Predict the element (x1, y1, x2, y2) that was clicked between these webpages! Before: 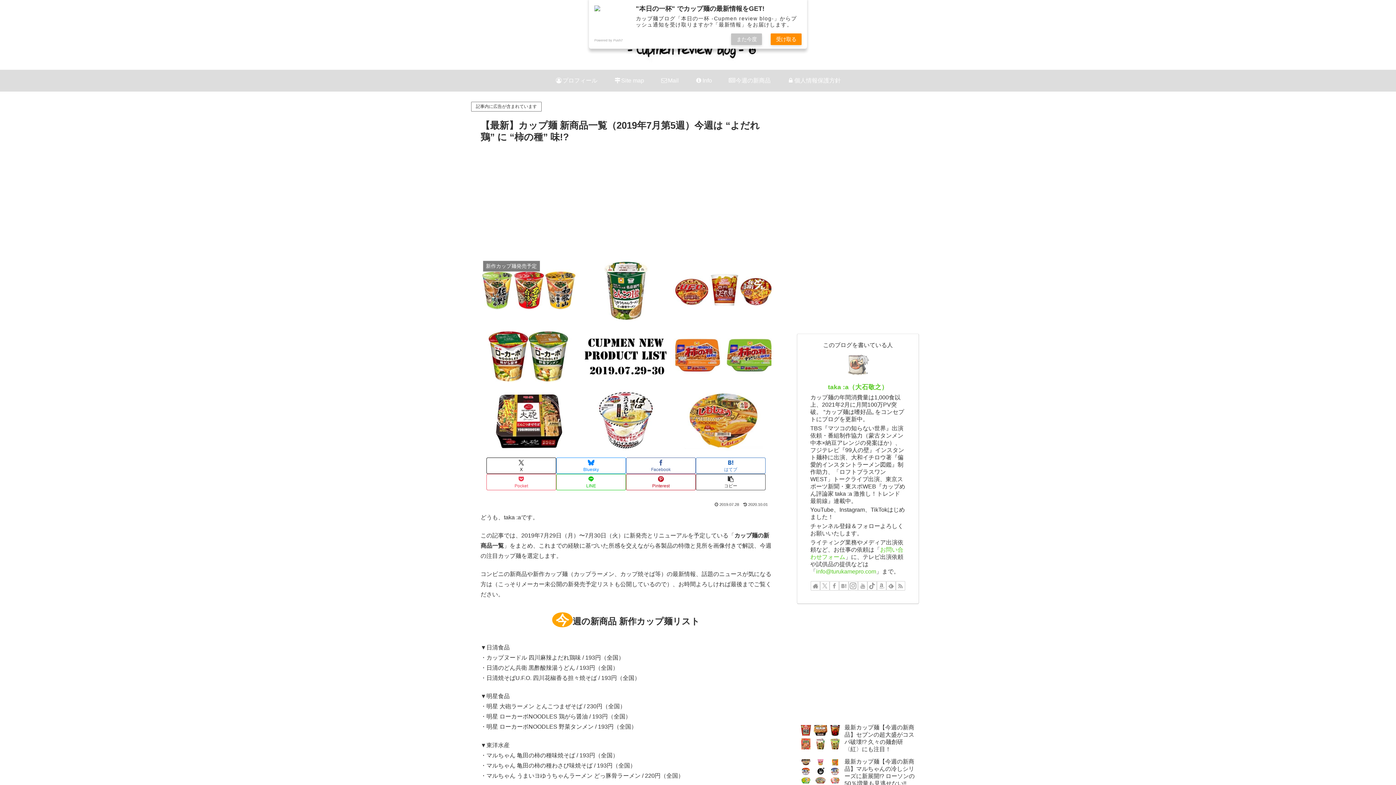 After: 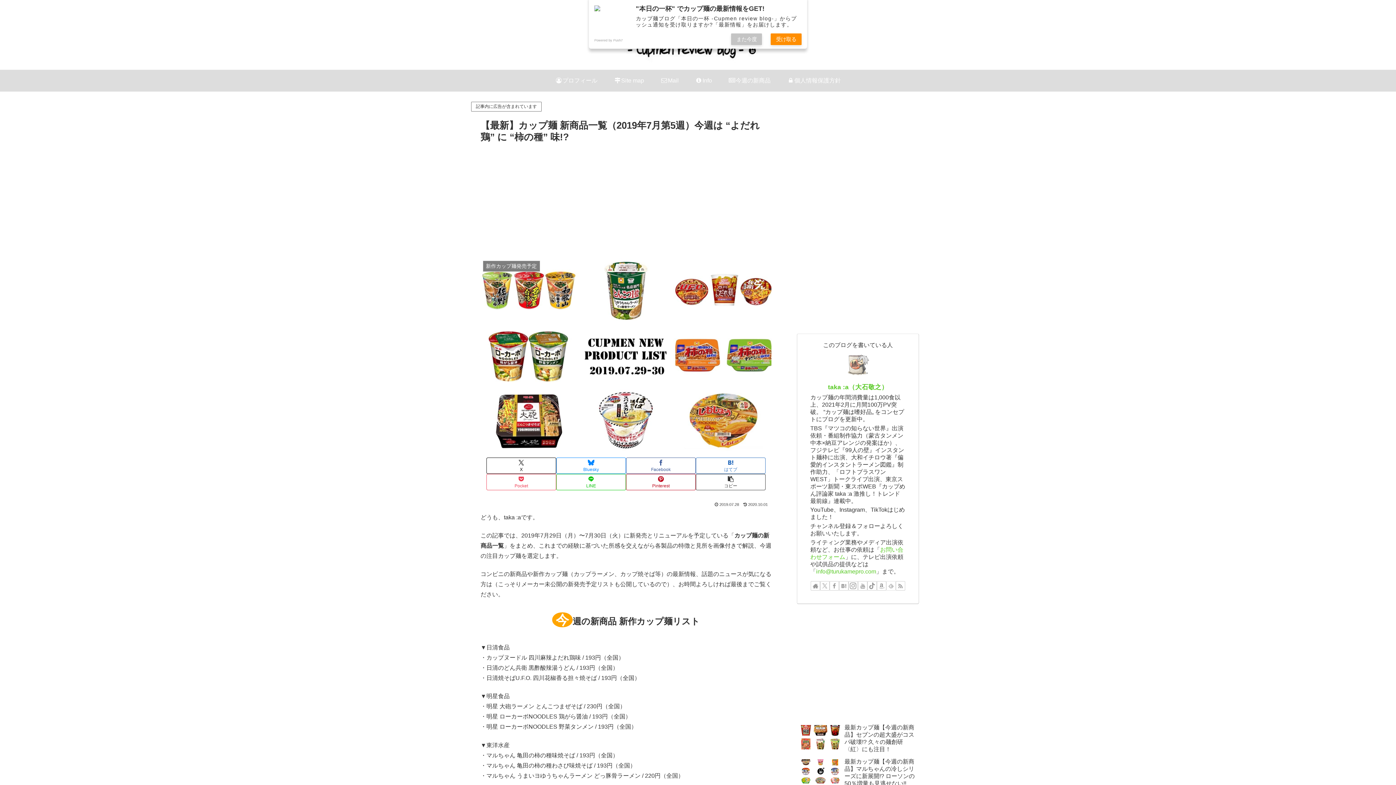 Action: bbox: (886, 581, 896, 590) label: feedlyで更新情報を購読